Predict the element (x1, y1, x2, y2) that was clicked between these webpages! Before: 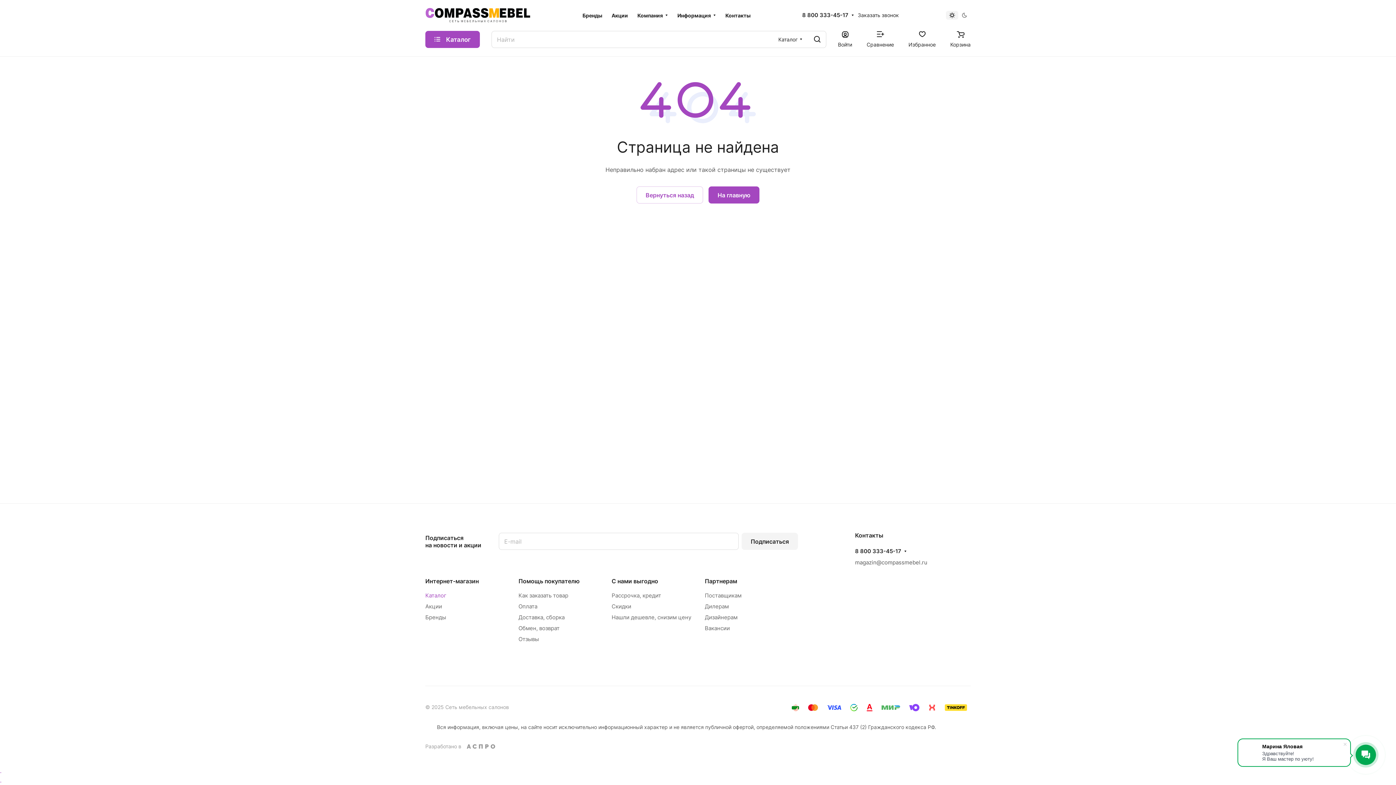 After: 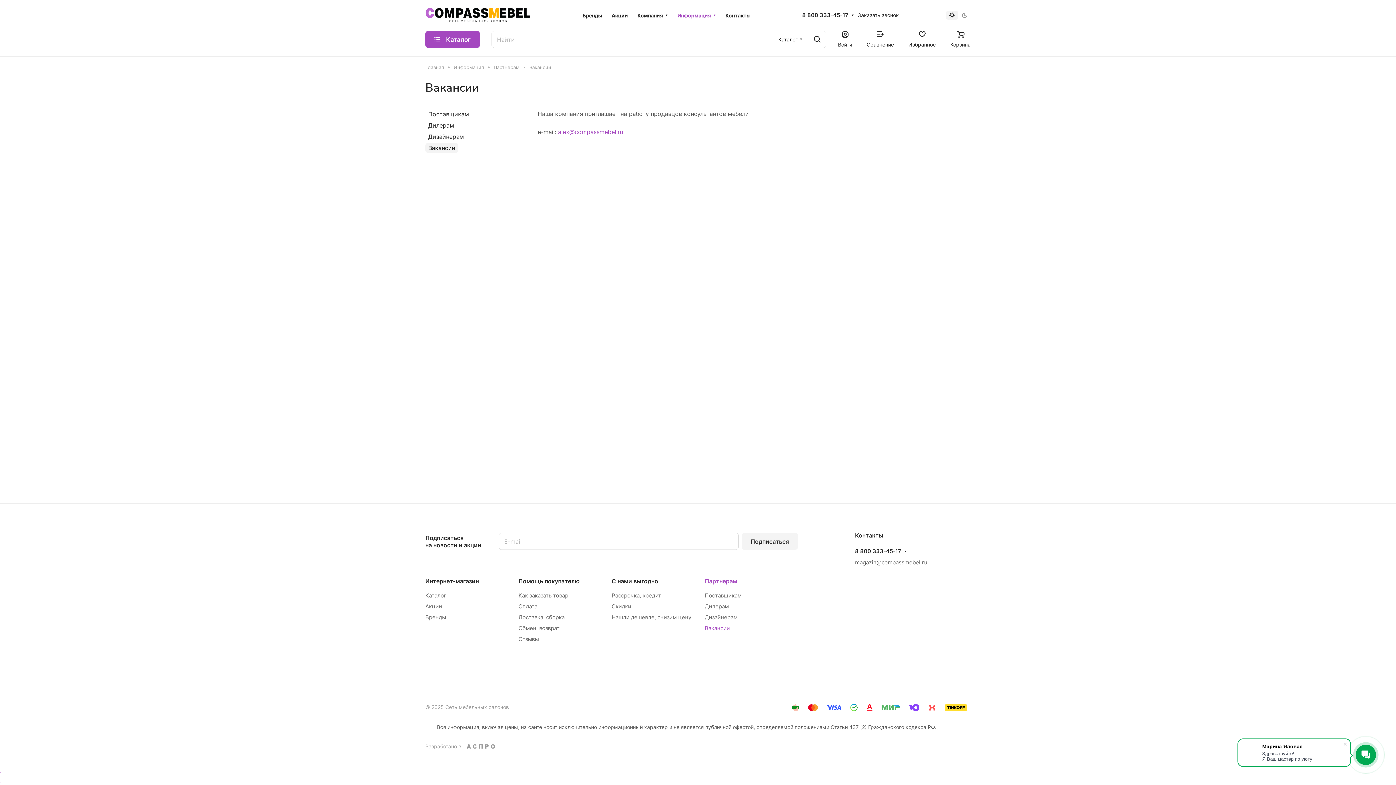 Action: bbox: (705, 625, 730, 632) label: Вакансии